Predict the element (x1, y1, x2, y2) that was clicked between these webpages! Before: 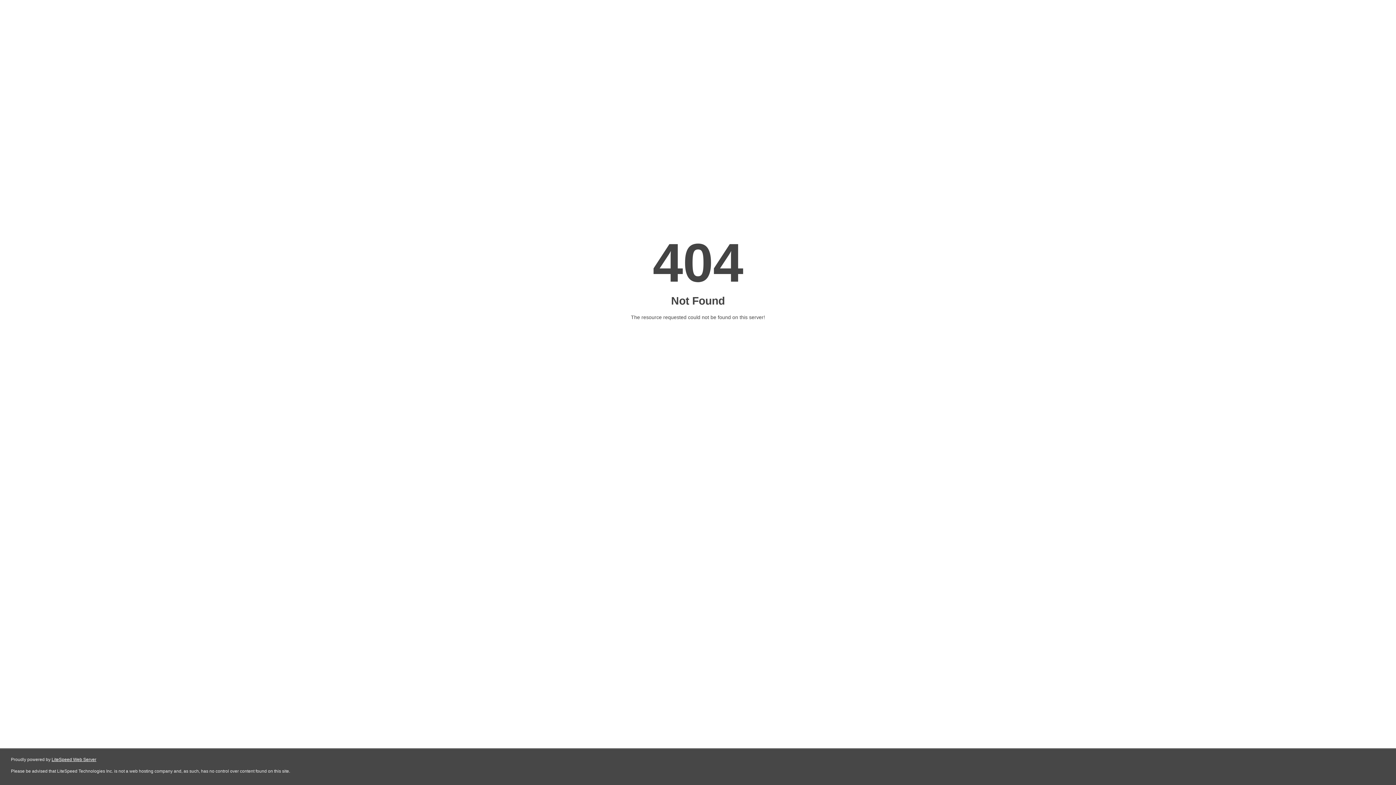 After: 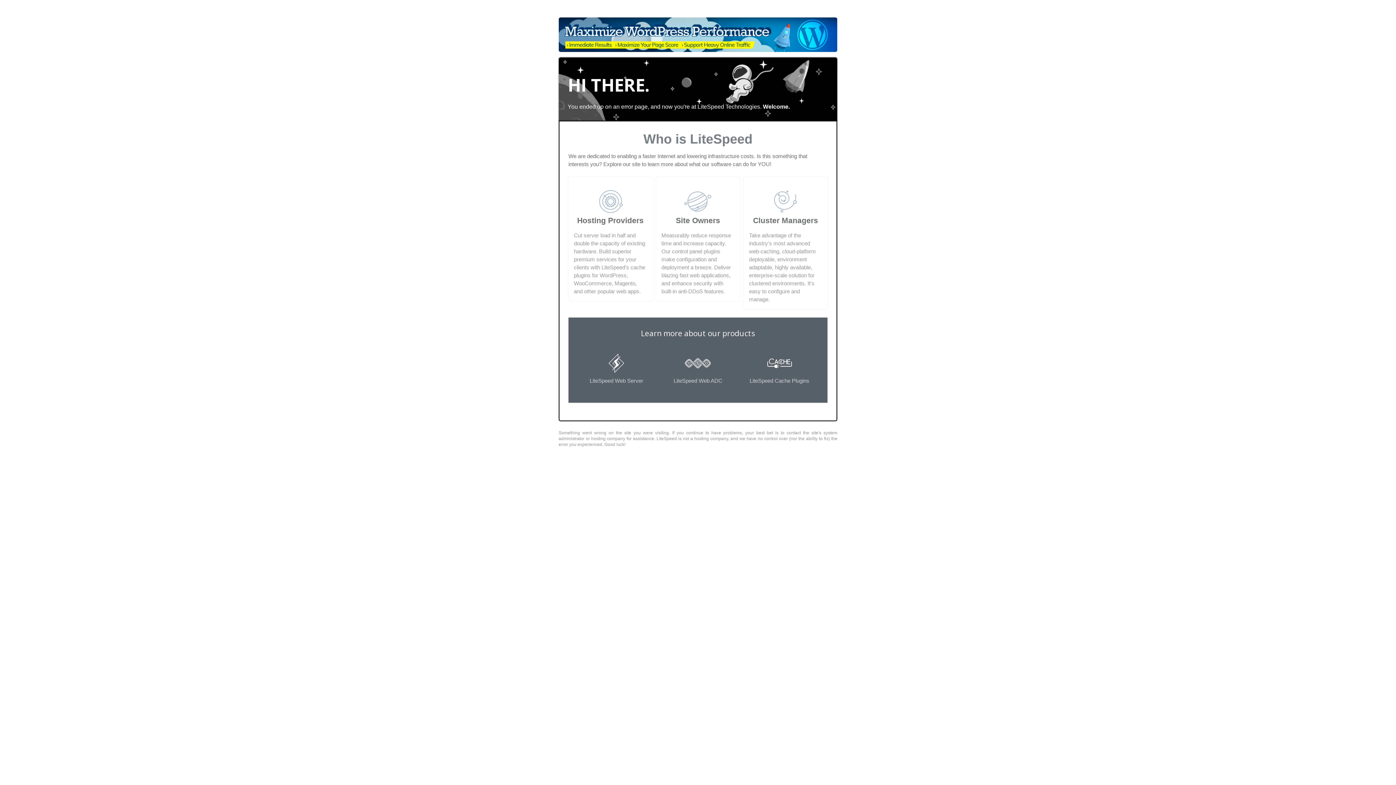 Action: bbox: (51, 757, 96, 762) label: LiteSpeed Web Server